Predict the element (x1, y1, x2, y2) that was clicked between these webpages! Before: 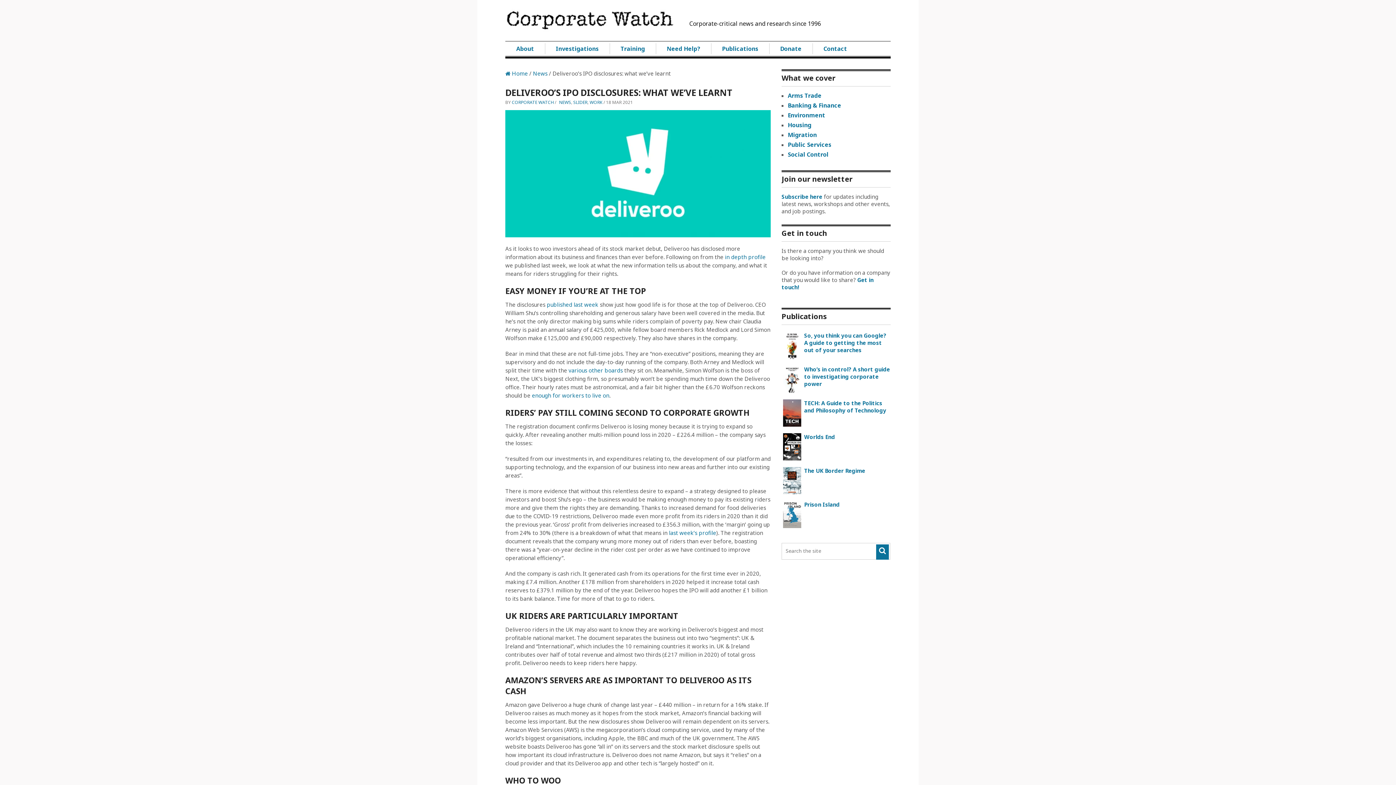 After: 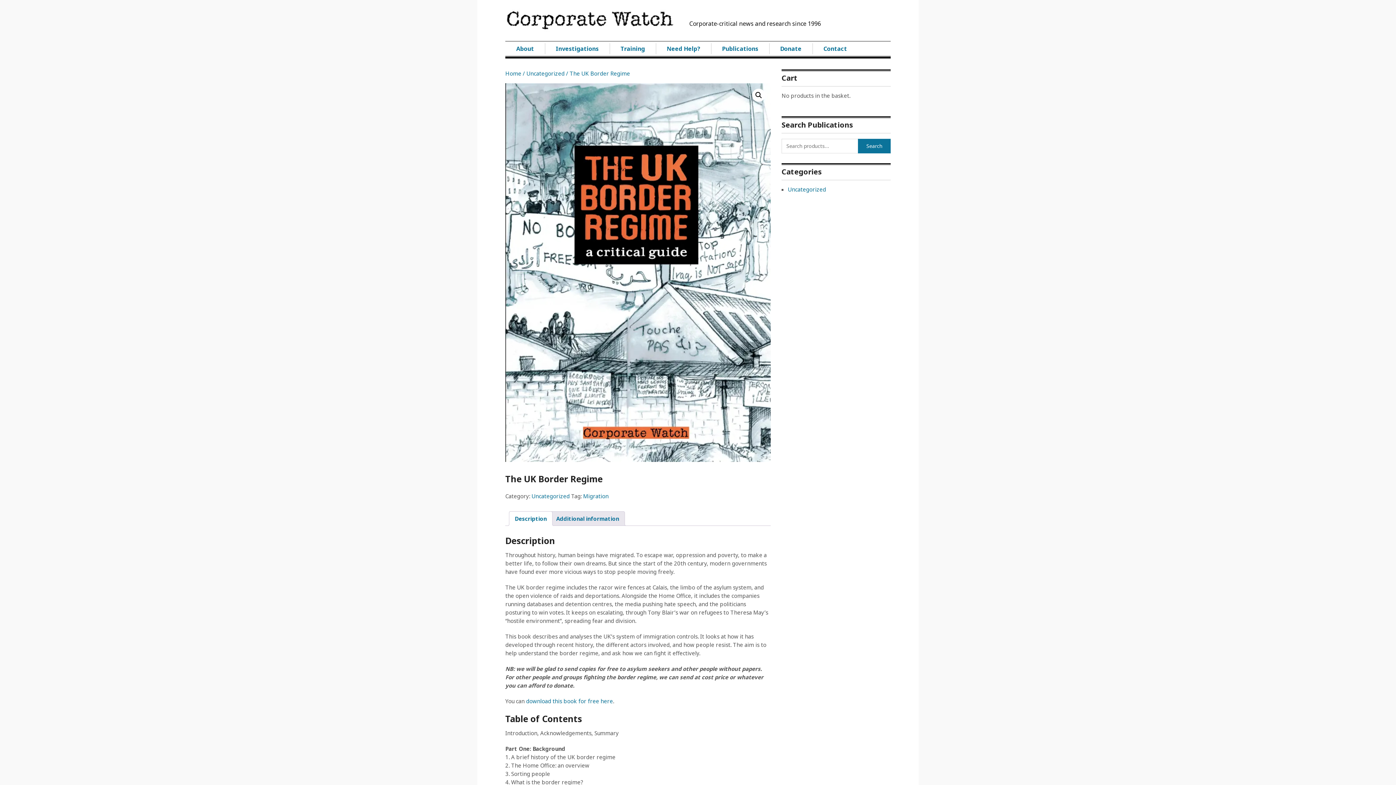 Action: label: The UK Border Regime bbox: (781, 467, 890, 474)